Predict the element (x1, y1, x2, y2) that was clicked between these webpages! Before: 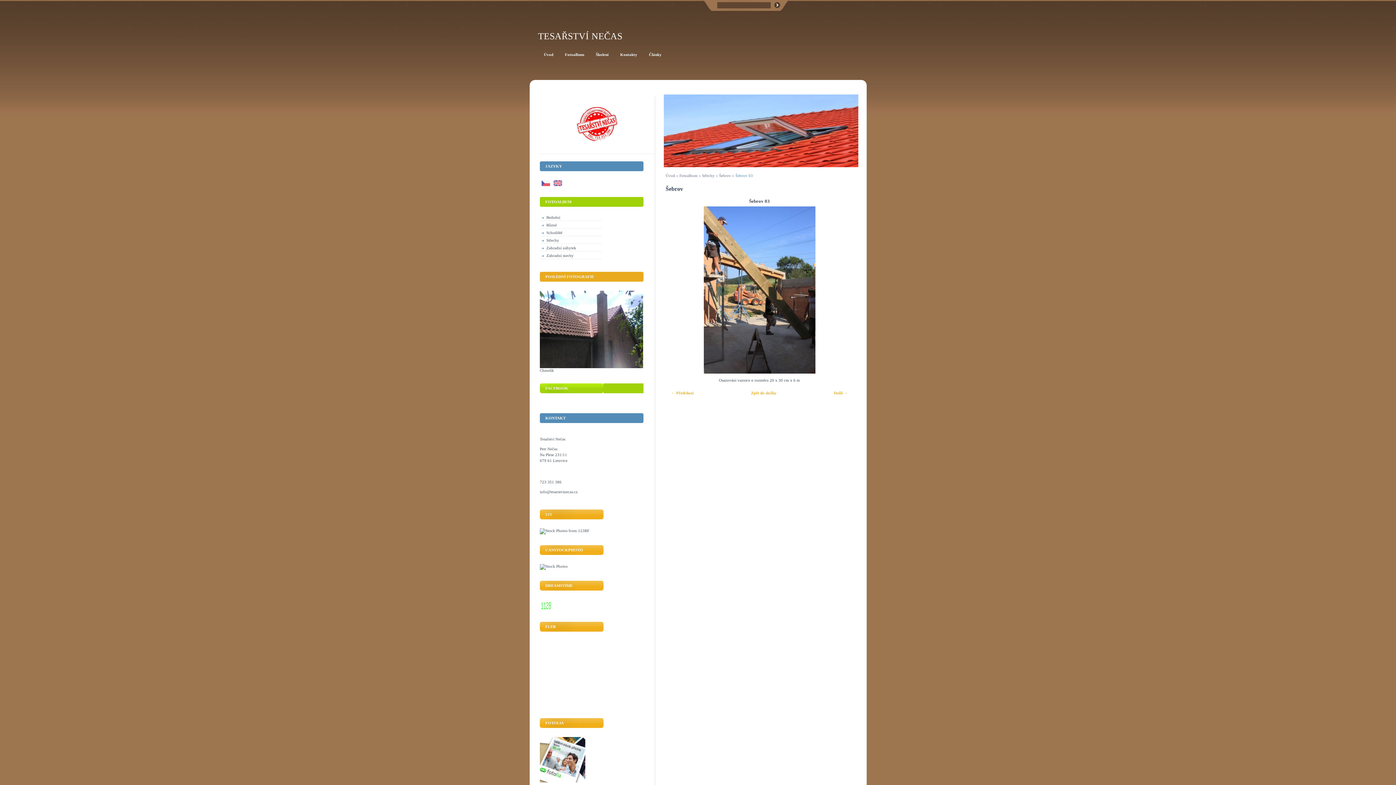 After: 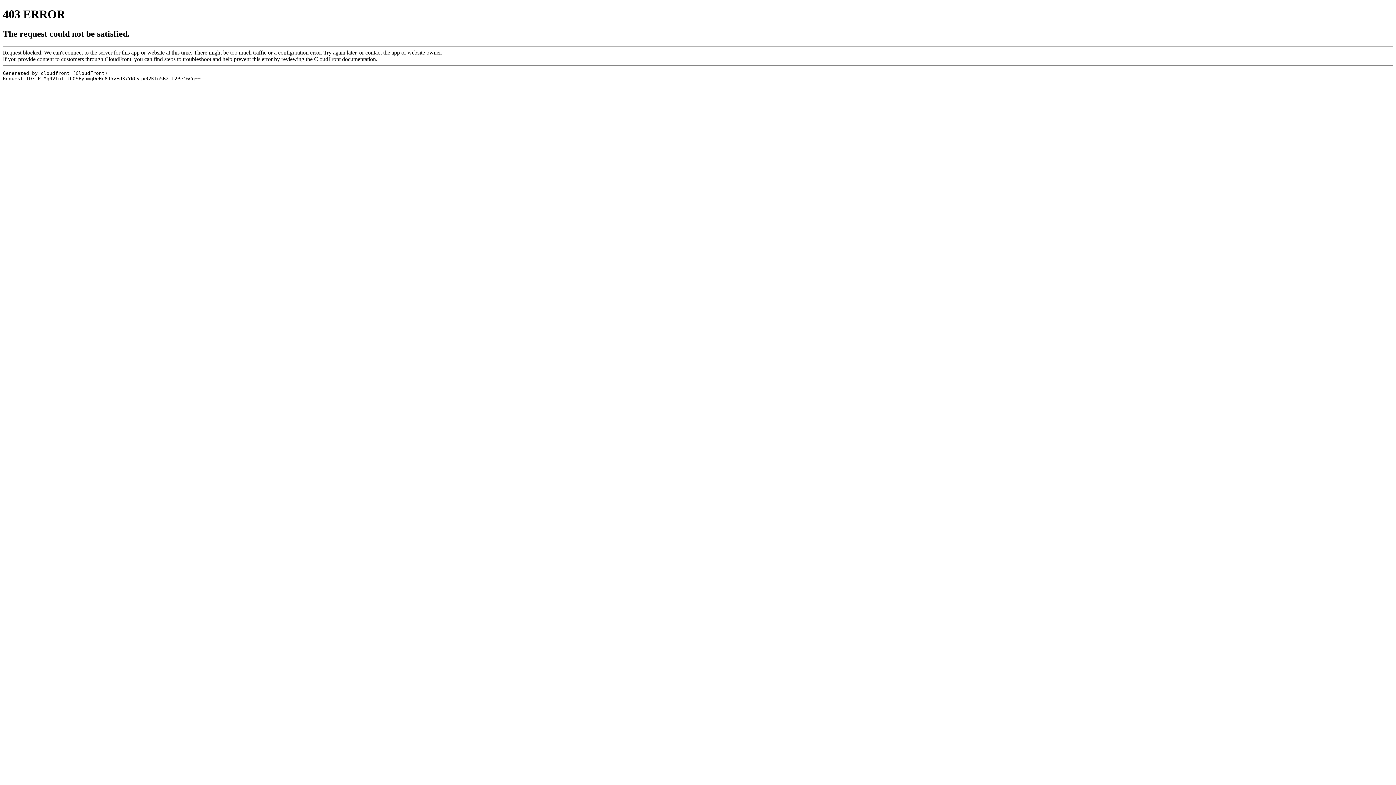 Action: bbox: (540, 527, 589, 532)